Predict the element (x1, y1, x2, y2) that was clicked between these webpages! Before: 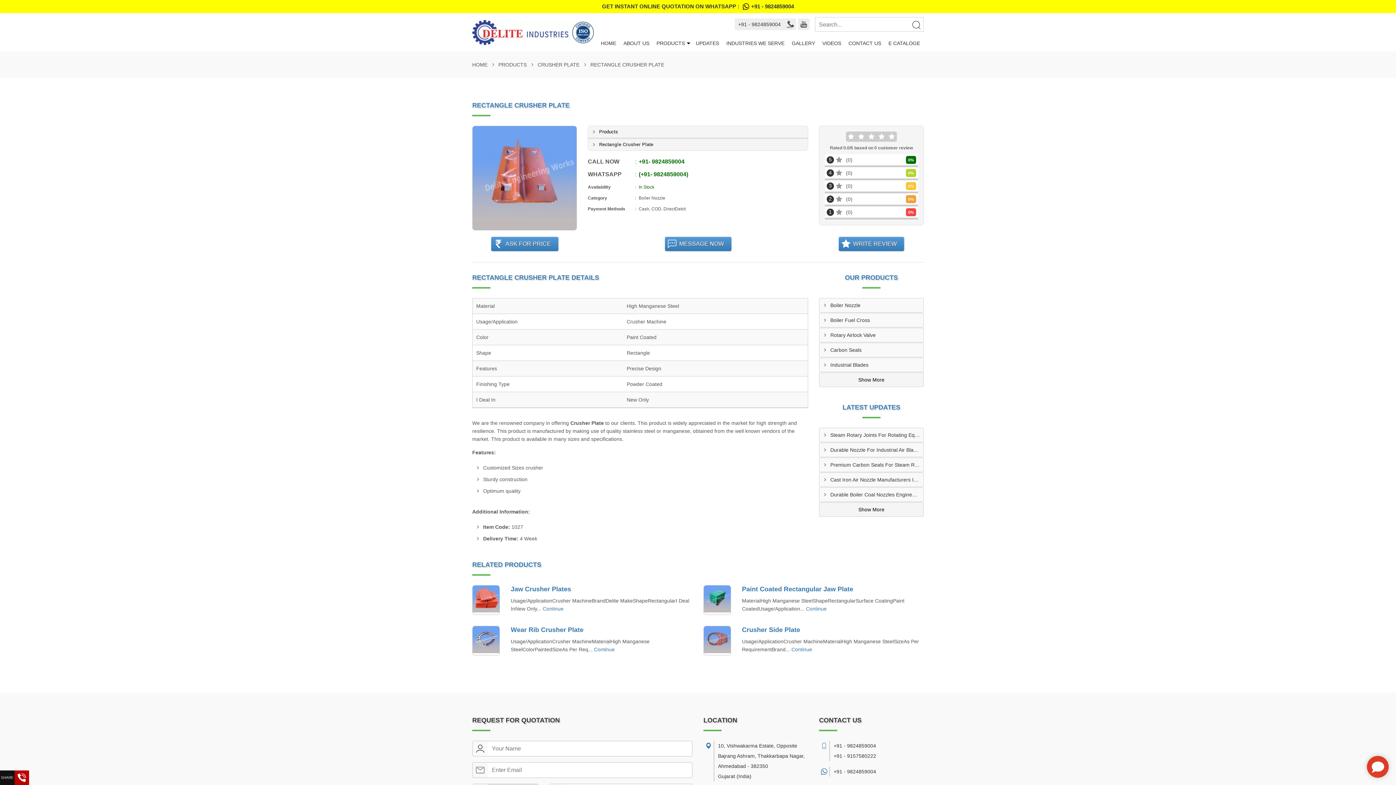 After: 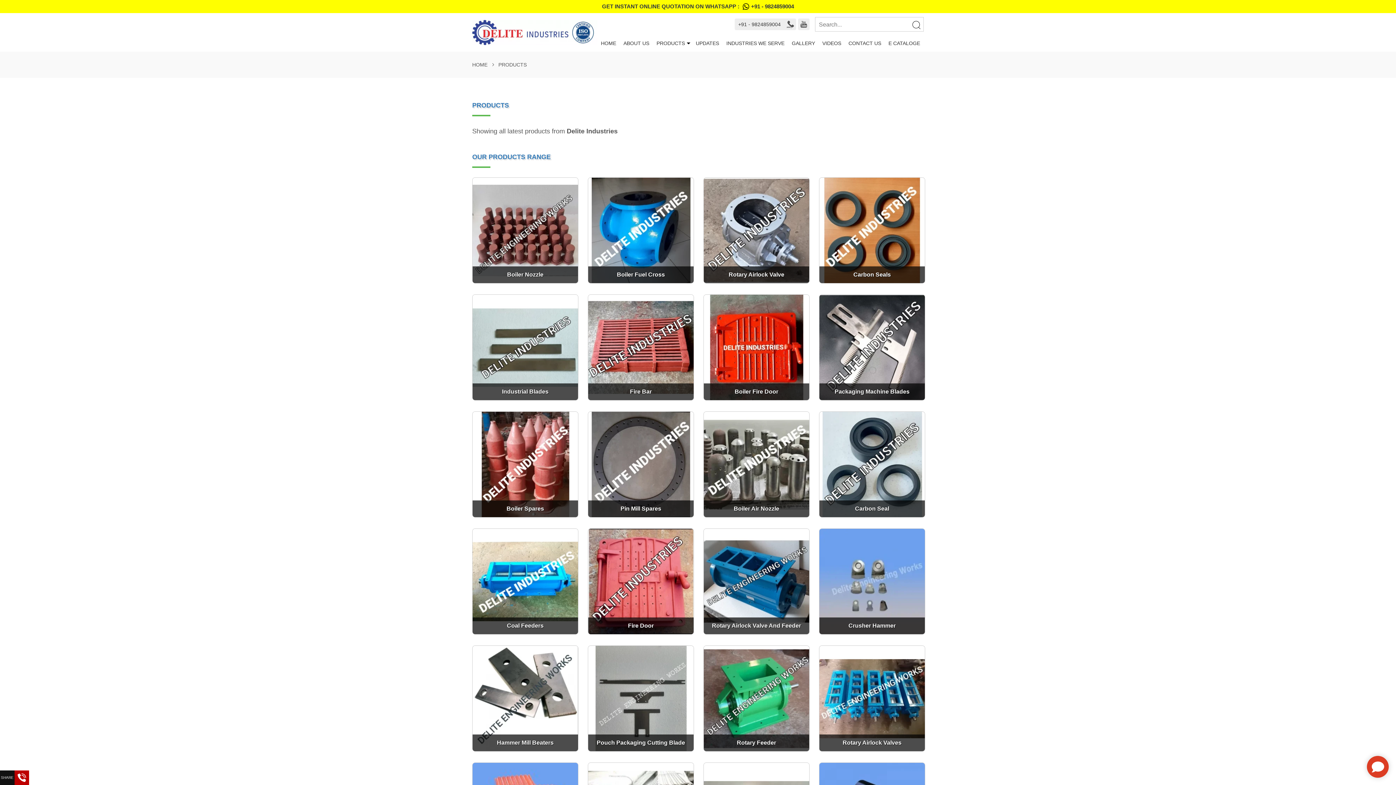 Action: bbox: (653, 35, 688, 51) label: PRODUCTS